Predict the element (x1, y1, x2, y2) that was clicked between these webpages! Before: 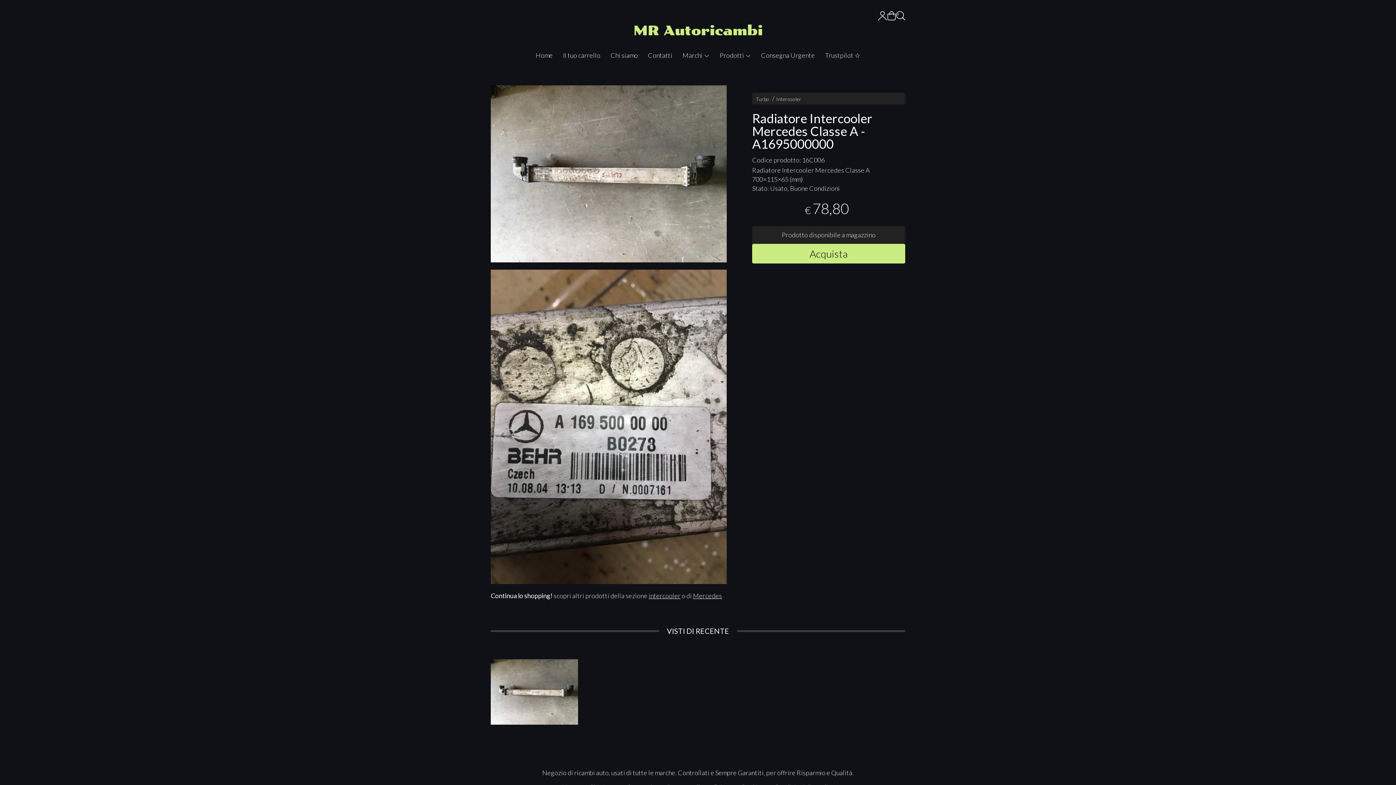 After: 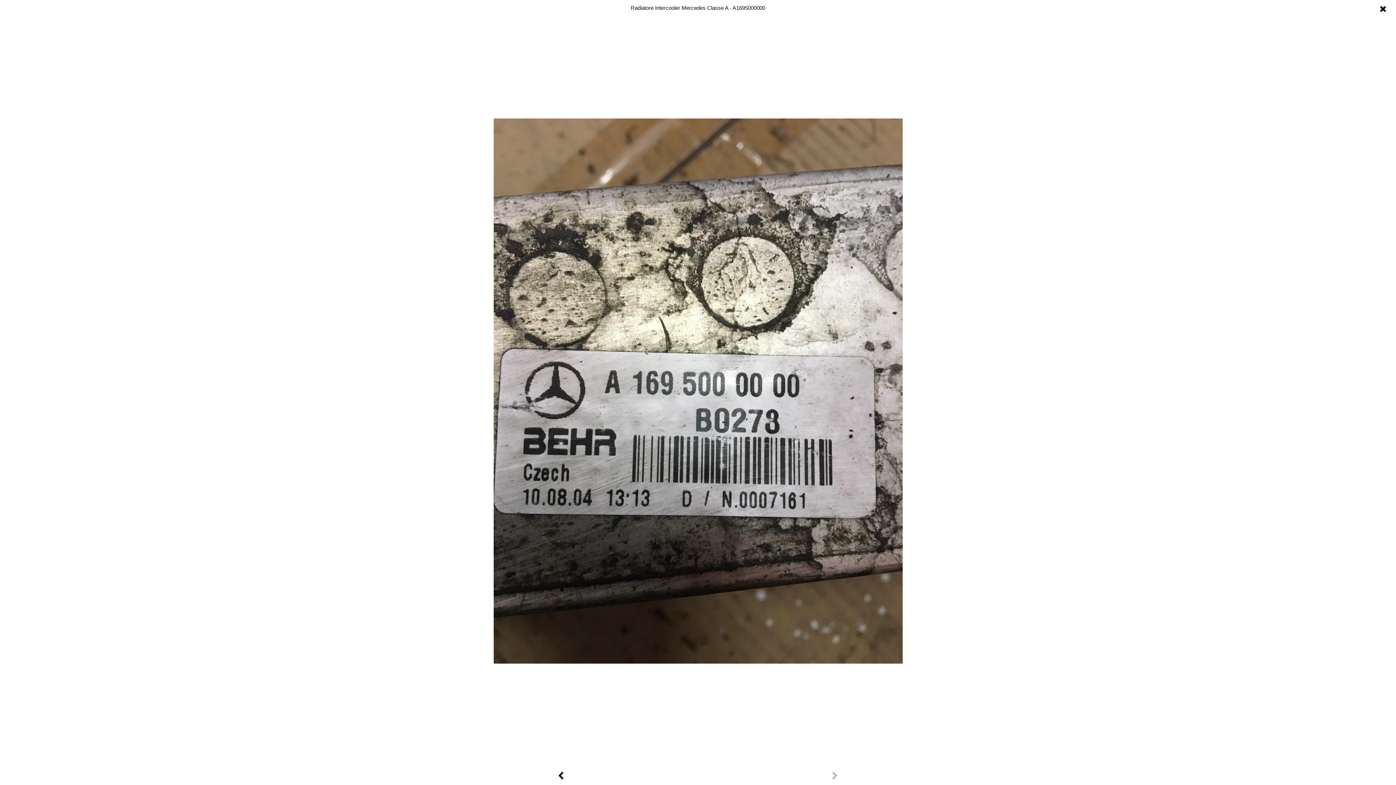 Action: bbox: (490, 269, 726, 584)